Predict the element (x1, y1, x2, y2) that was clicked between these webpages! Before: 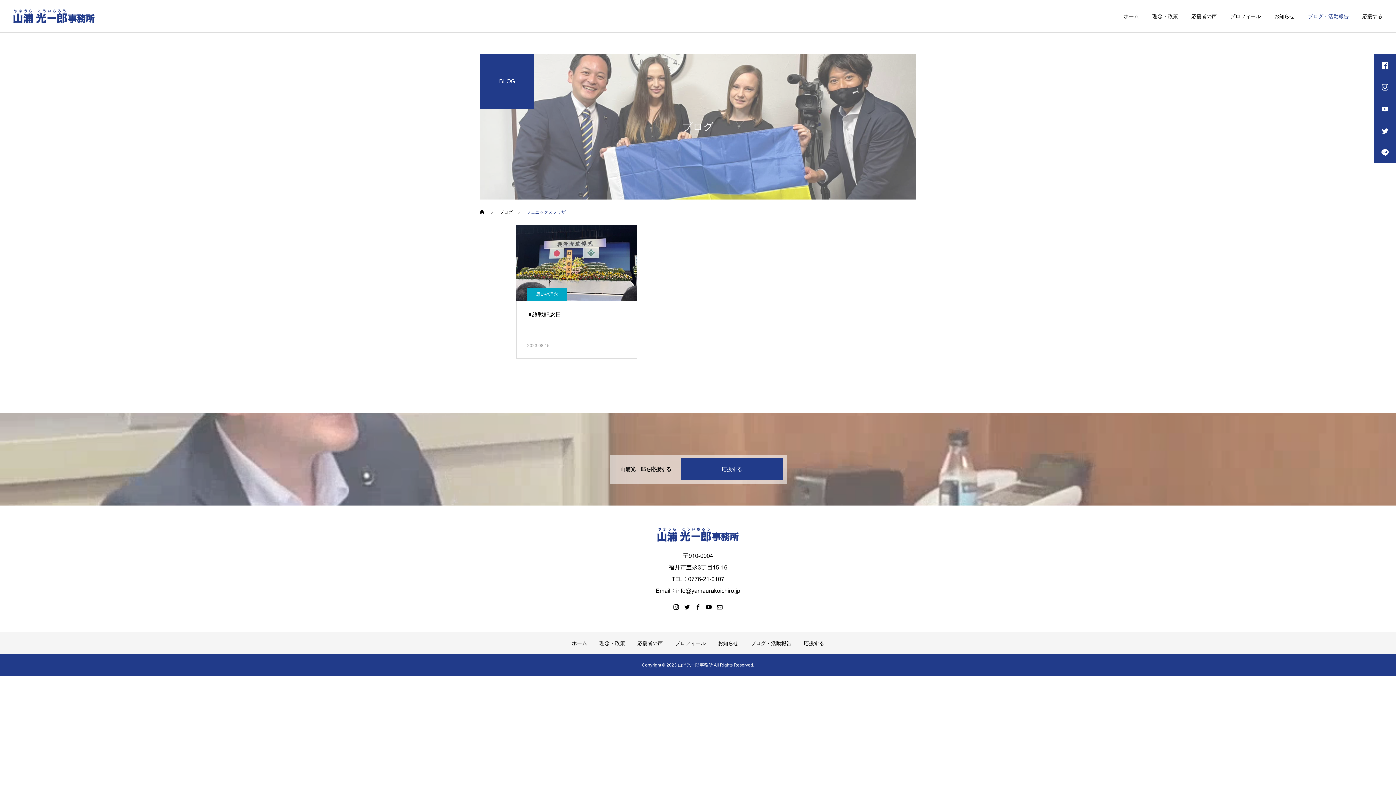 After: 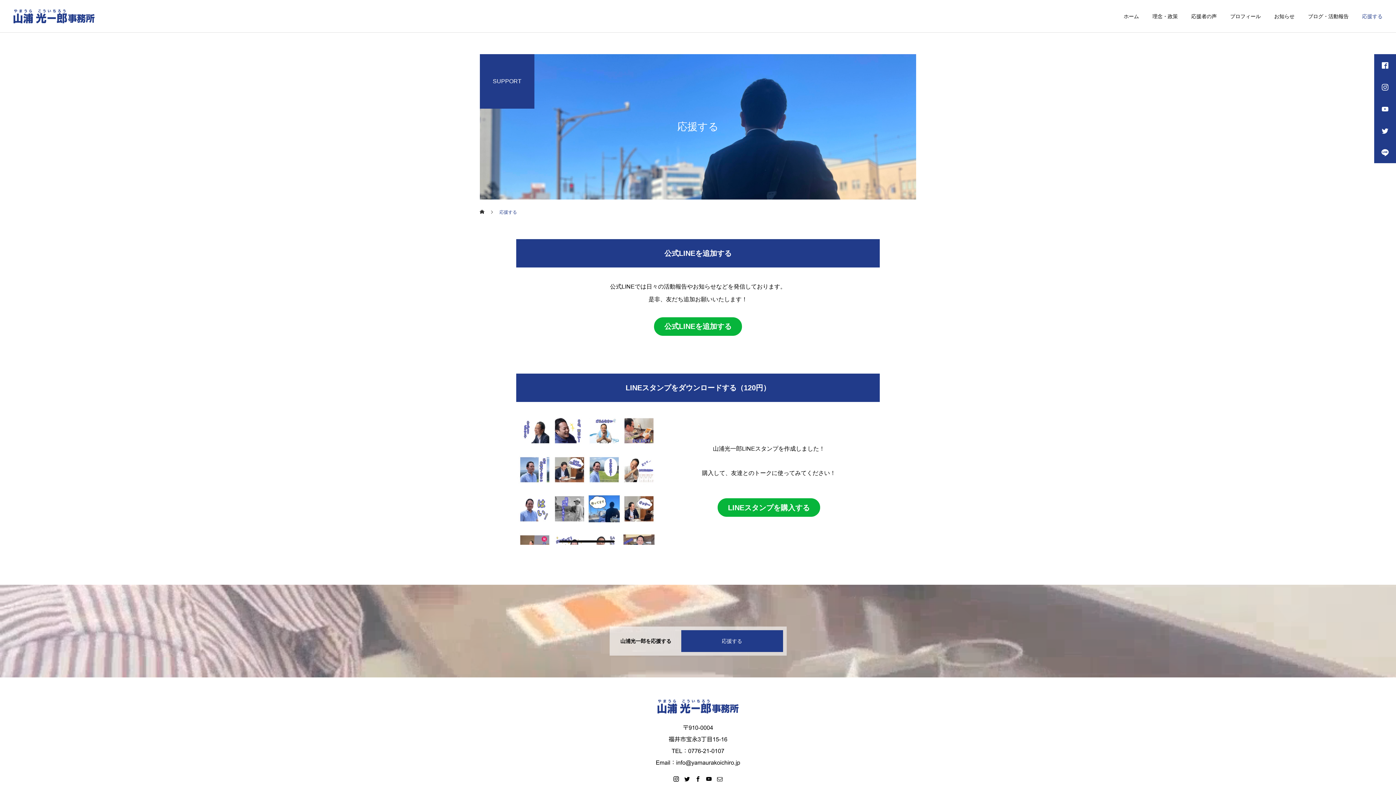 Action: label: 応援する bbox: (804, 640, 824, 646)